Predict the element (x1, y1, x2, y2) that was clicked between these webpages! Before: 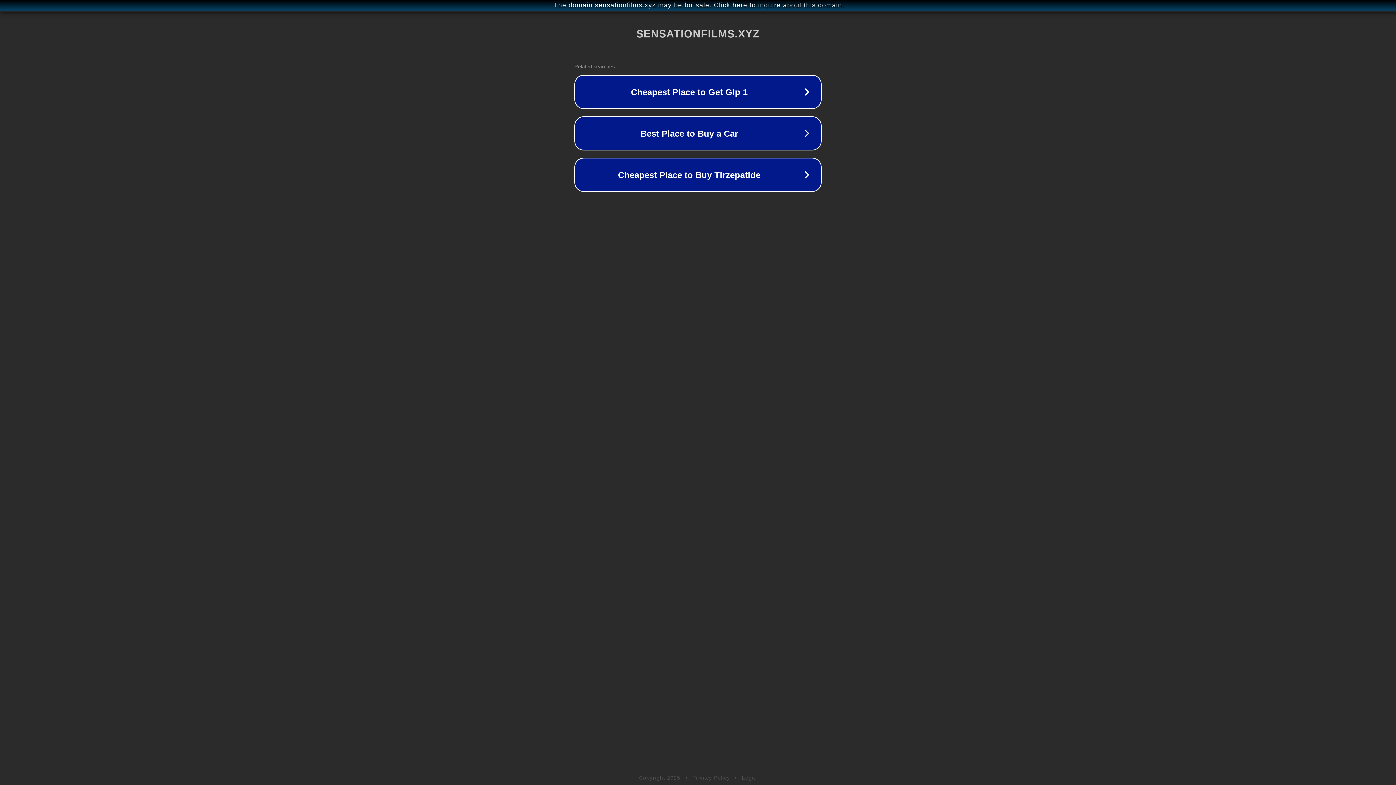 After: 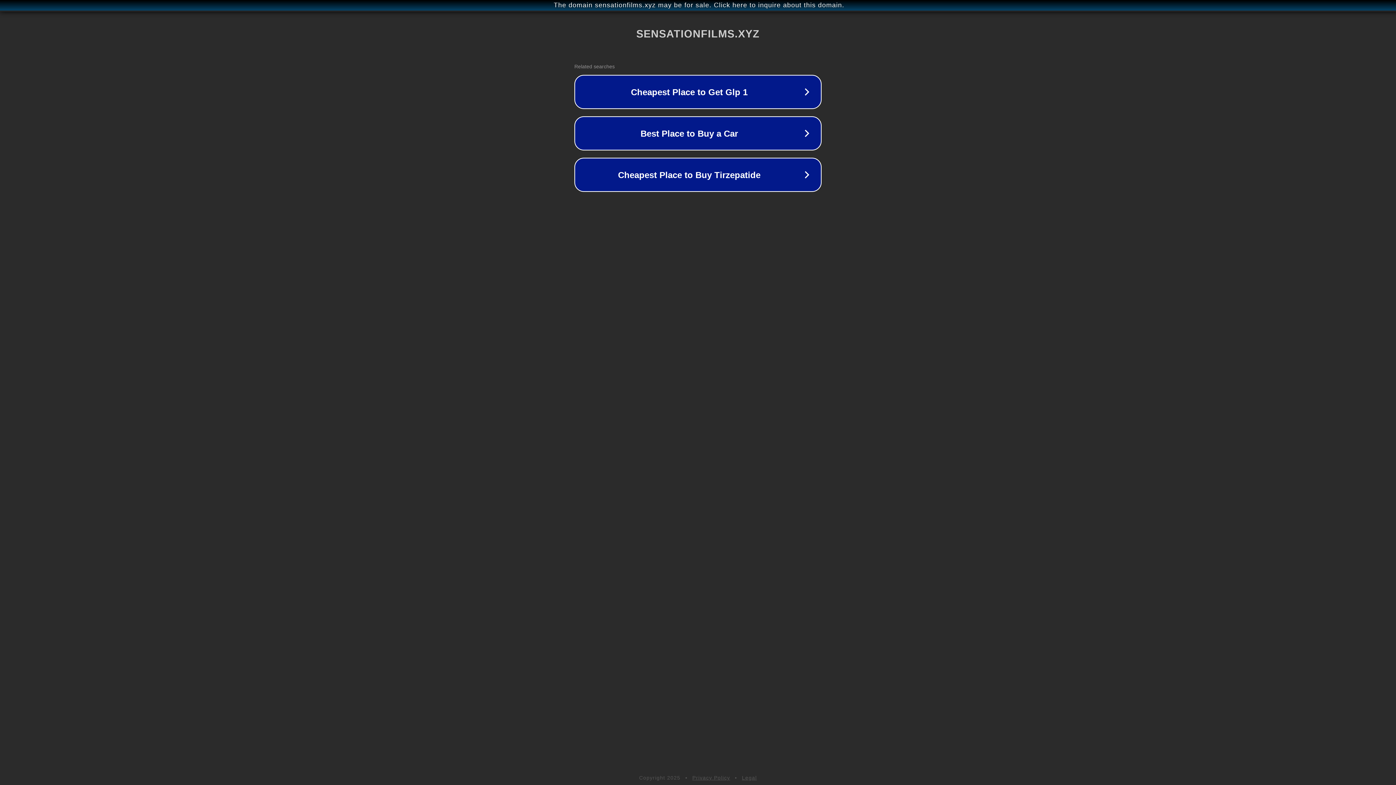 Action: label: Privacy Policy bbox: (692, 775, 730, 781)